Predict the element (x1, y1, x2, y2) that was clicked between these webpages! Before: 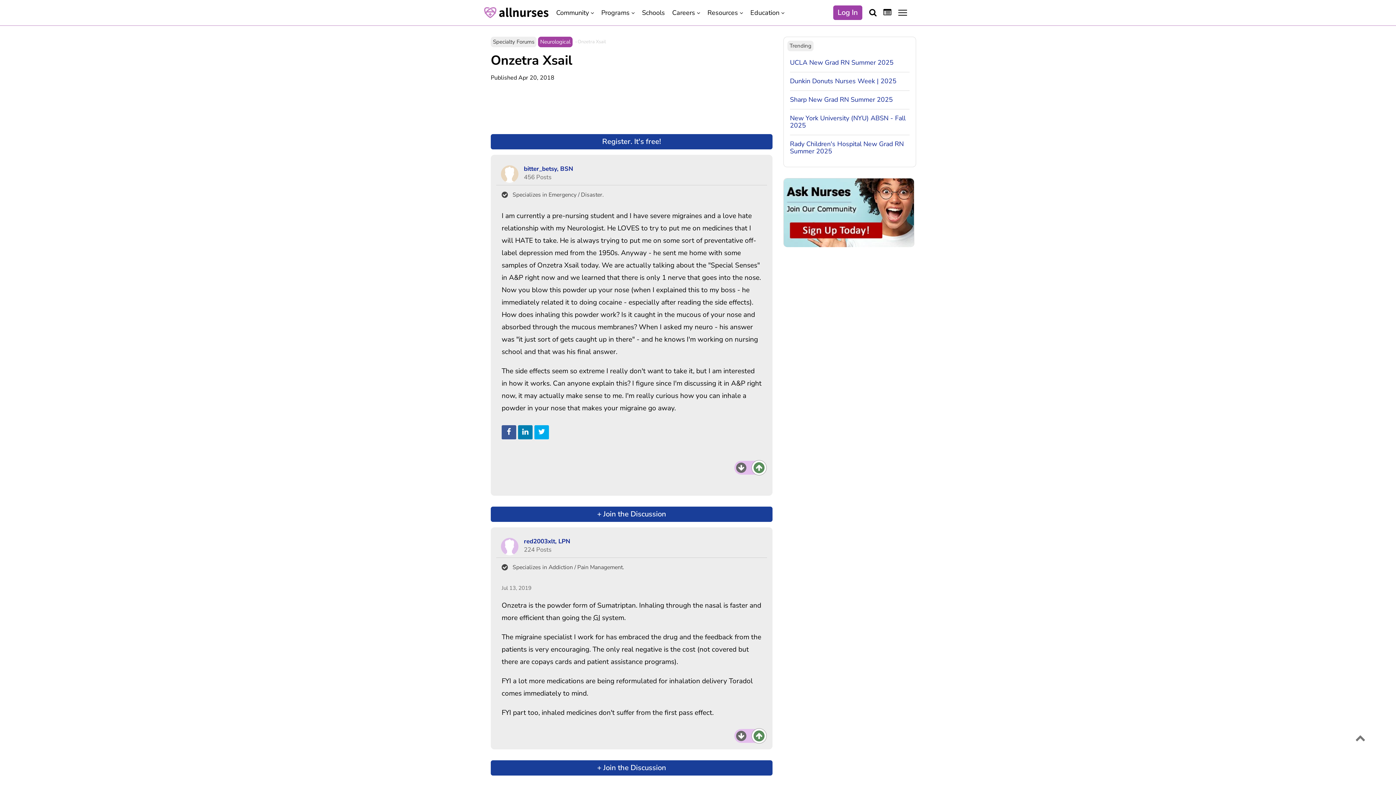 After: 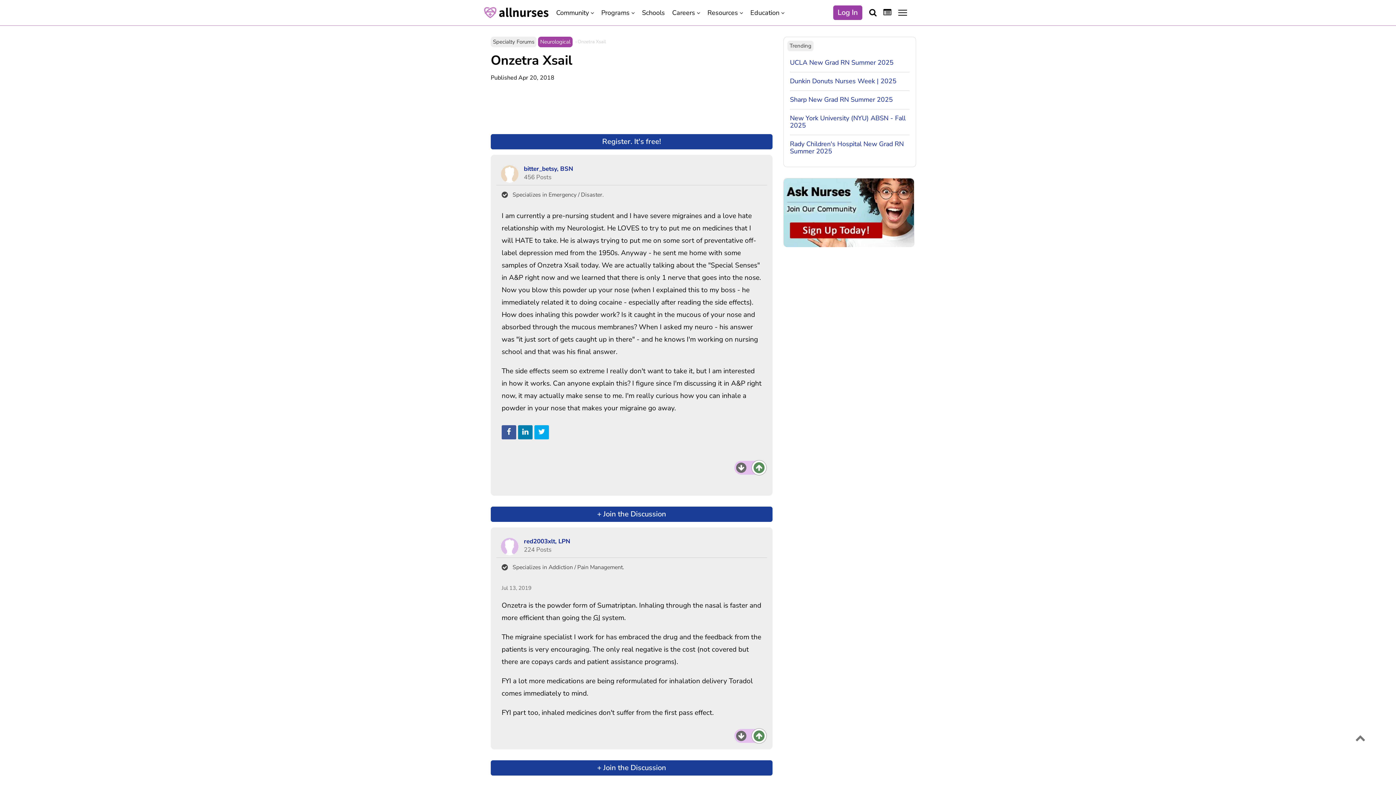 Action: bbox: (501, 425, 516, 440)